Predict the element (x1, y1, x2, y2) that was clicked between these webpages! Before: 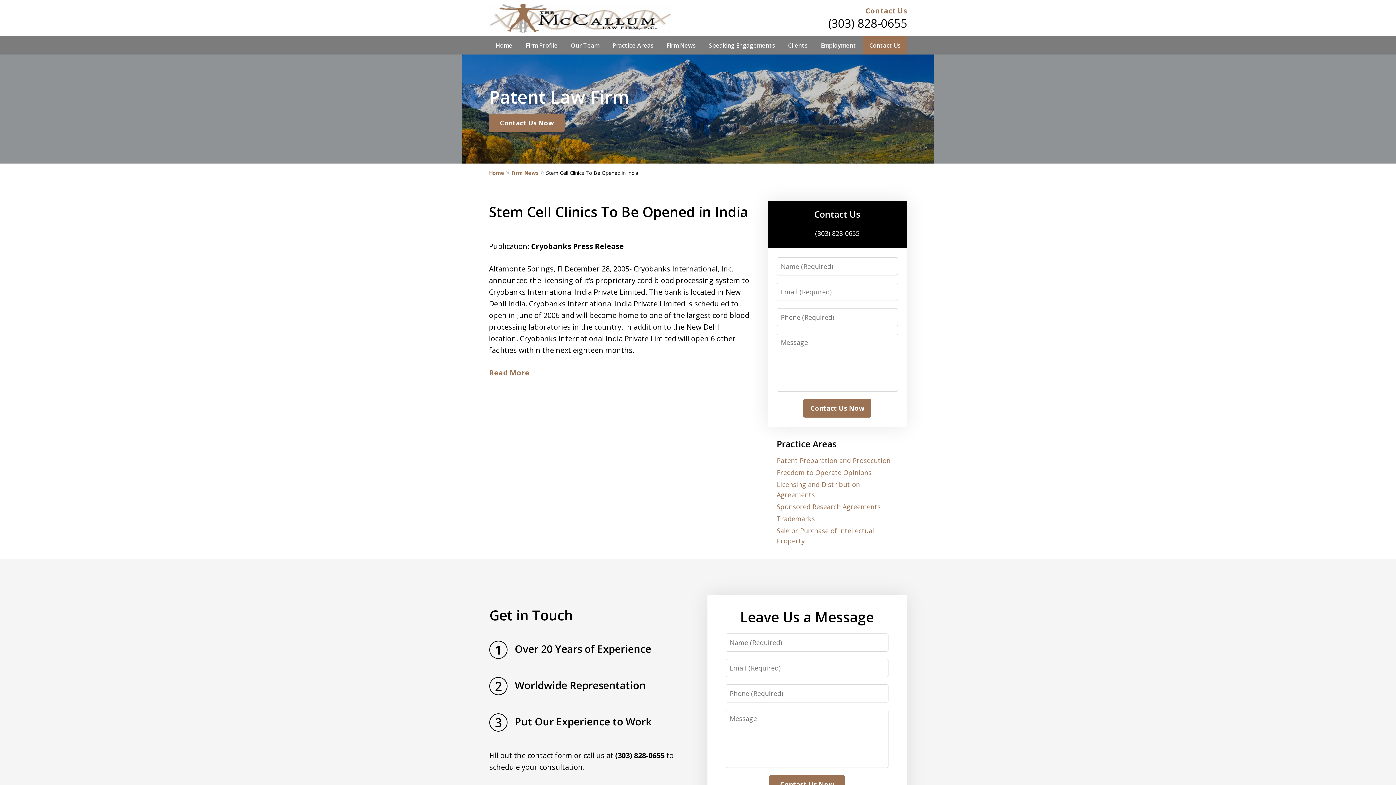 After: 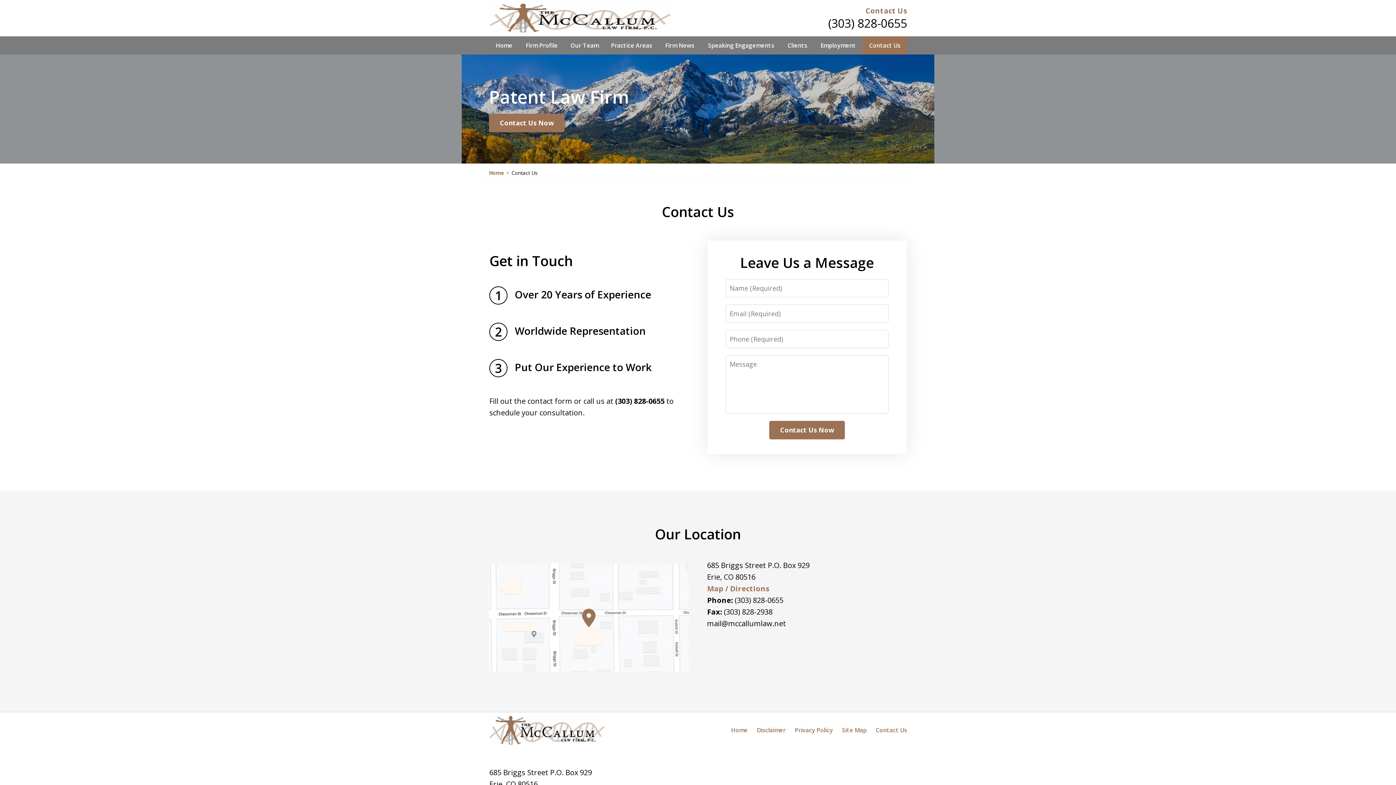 Action: label: Contact Us bbox: (865, 5, 907, 15)